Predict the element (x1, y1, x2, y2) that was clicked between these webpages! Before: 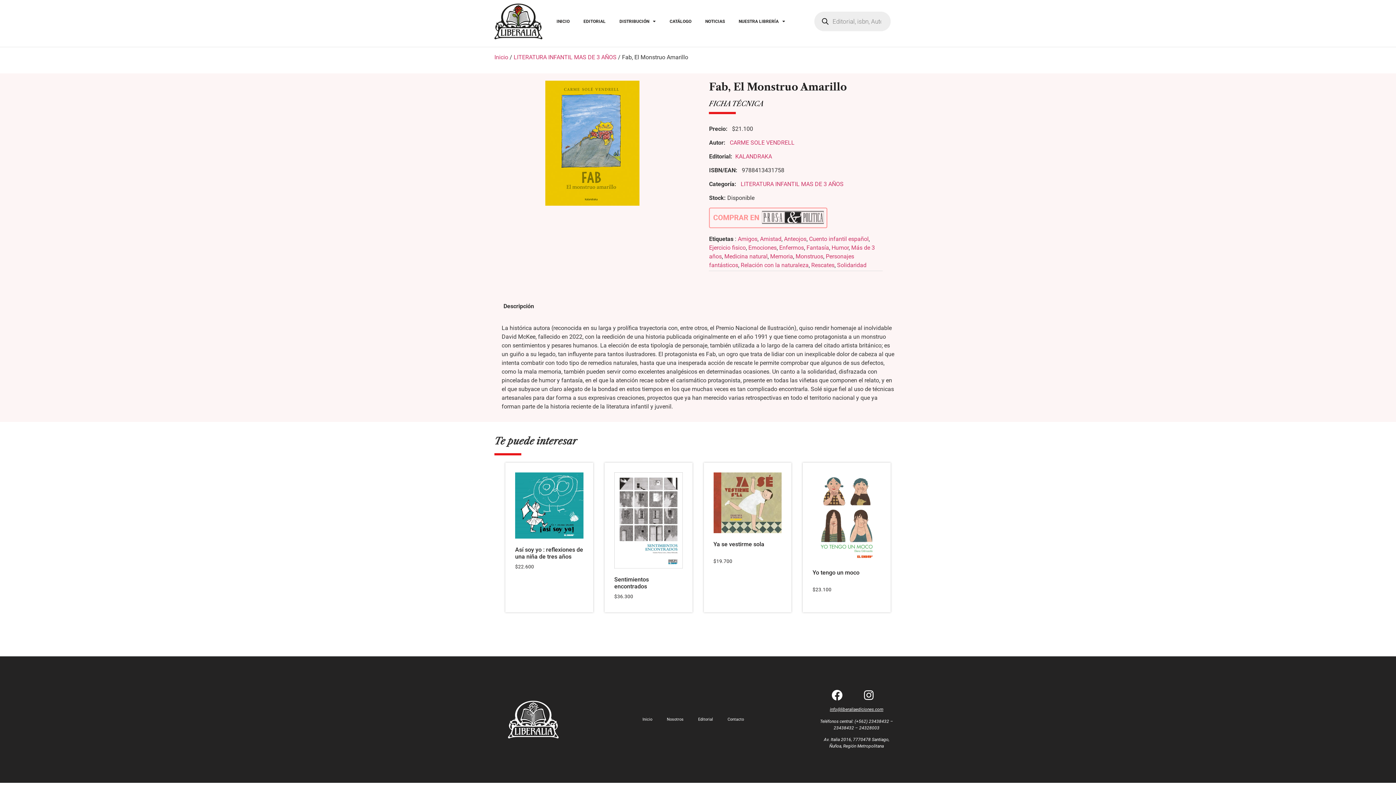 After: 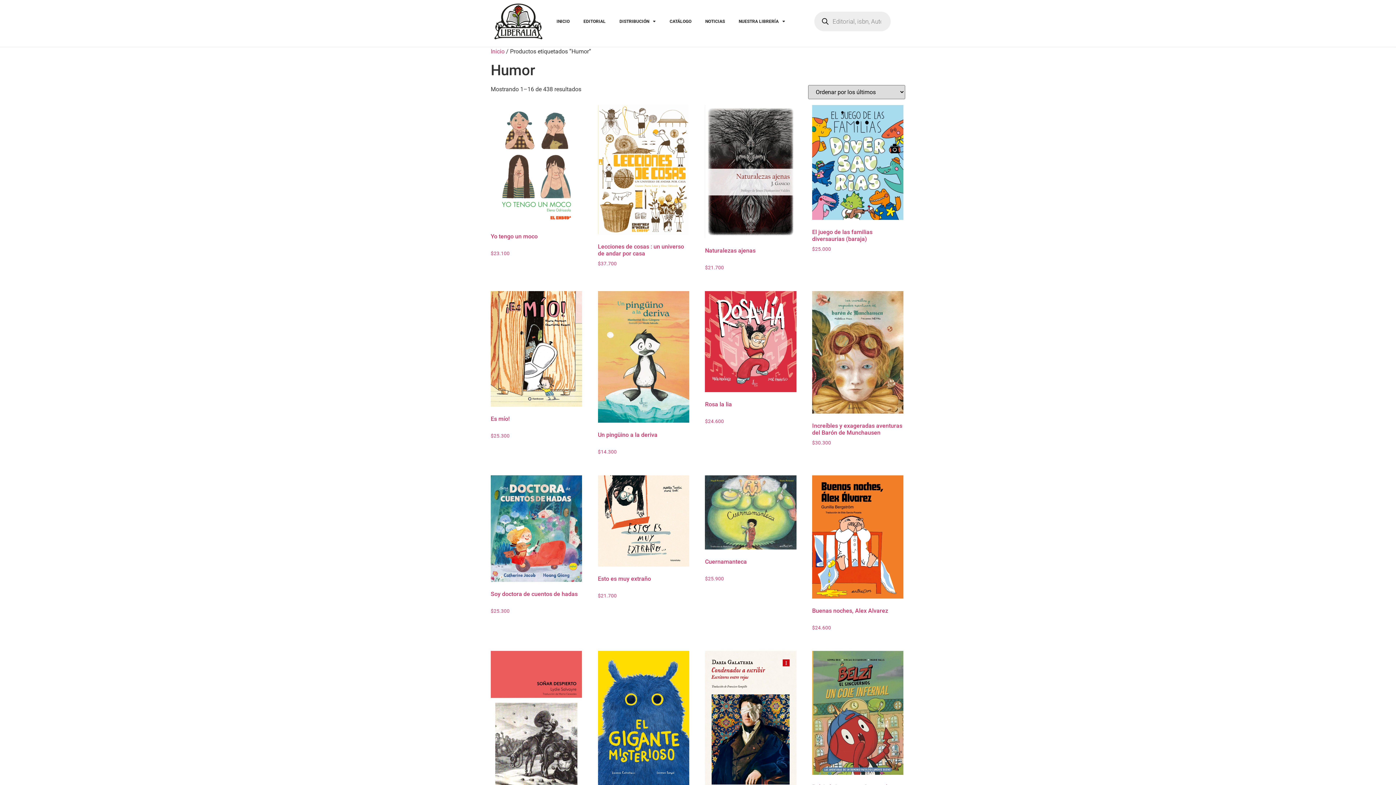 Action: label: Humor bbox: (831, 244, 848, 251)